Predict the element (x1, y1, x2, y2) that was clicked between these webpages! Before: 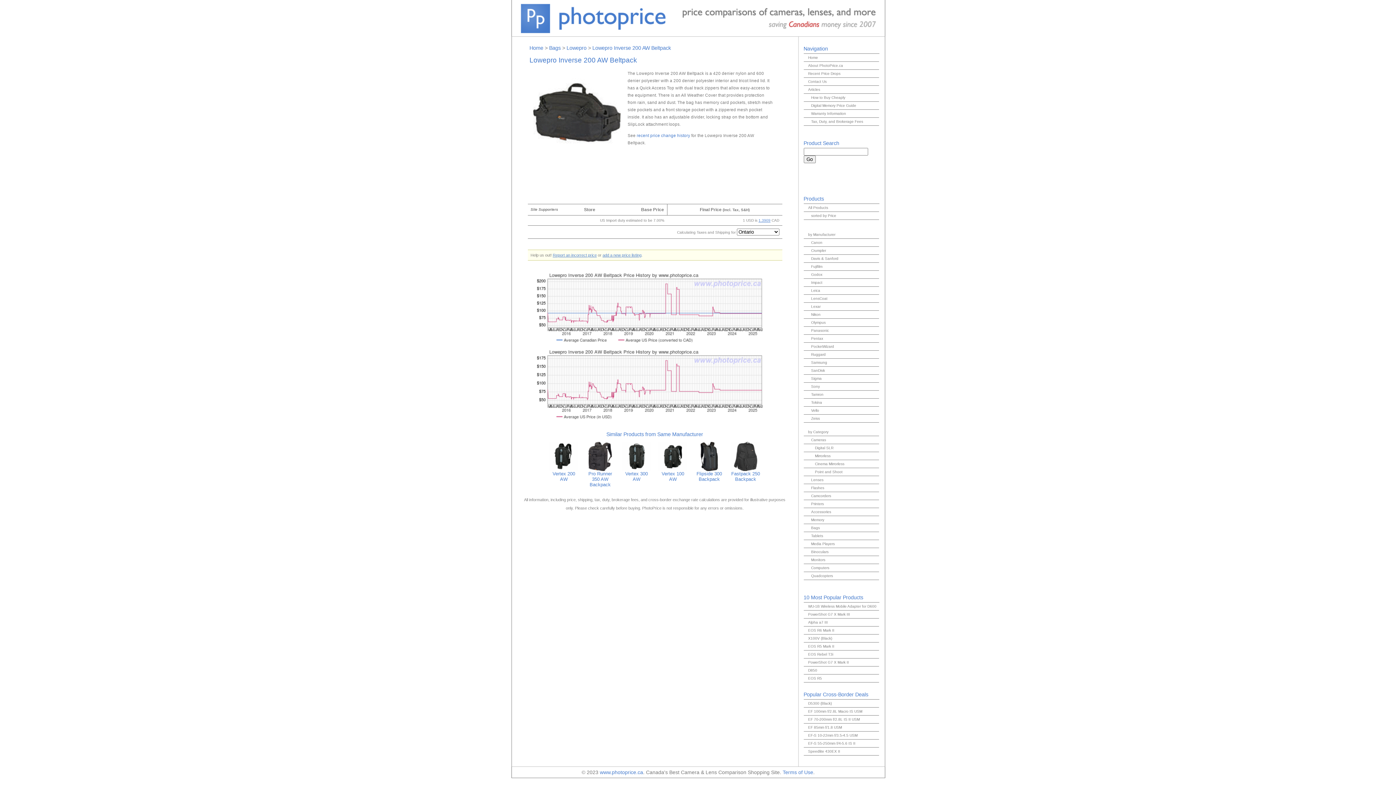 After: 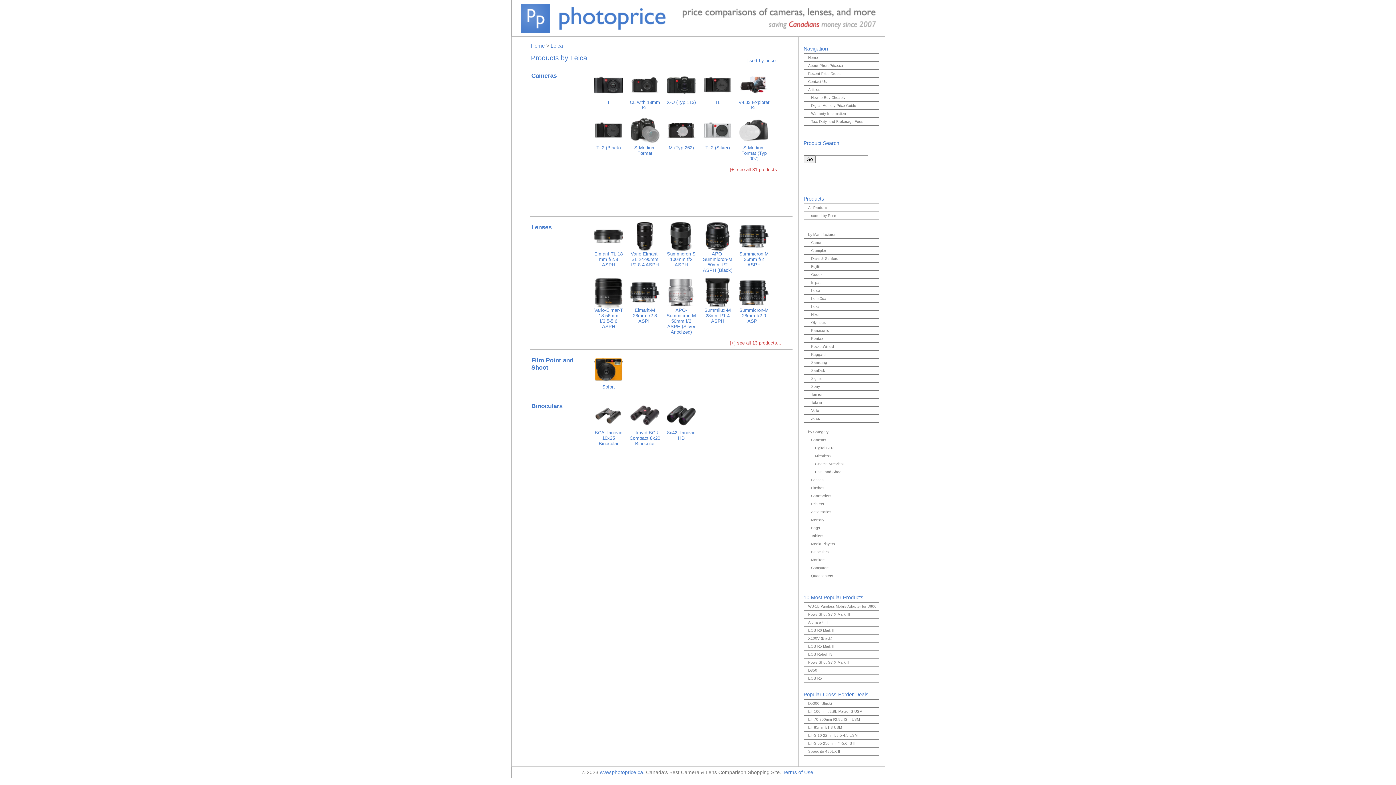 Action: label: Leica bbox: (803, 286, 879, 294)